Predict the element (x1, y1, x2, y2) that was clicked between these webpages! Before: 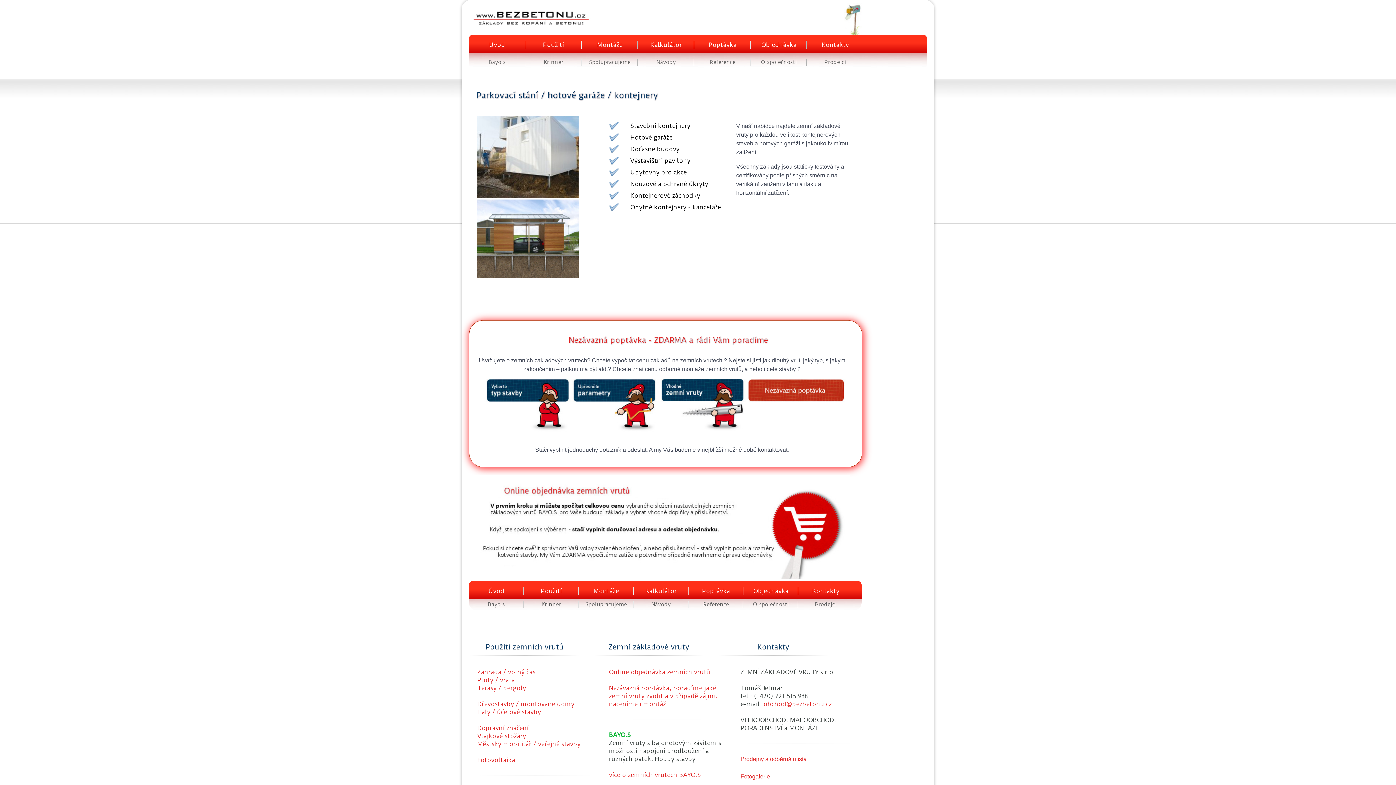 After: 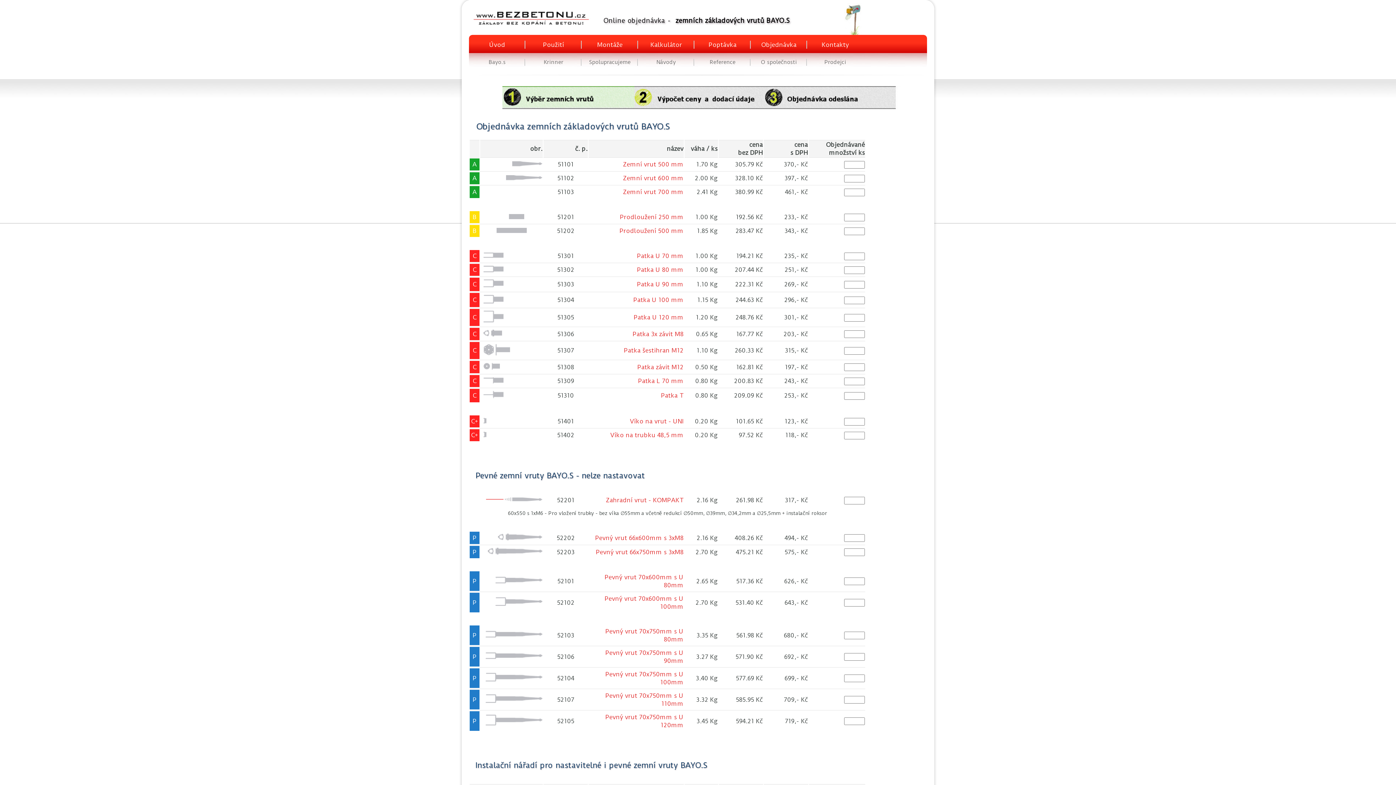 Action: bbox: (469, 573, 849, 581)